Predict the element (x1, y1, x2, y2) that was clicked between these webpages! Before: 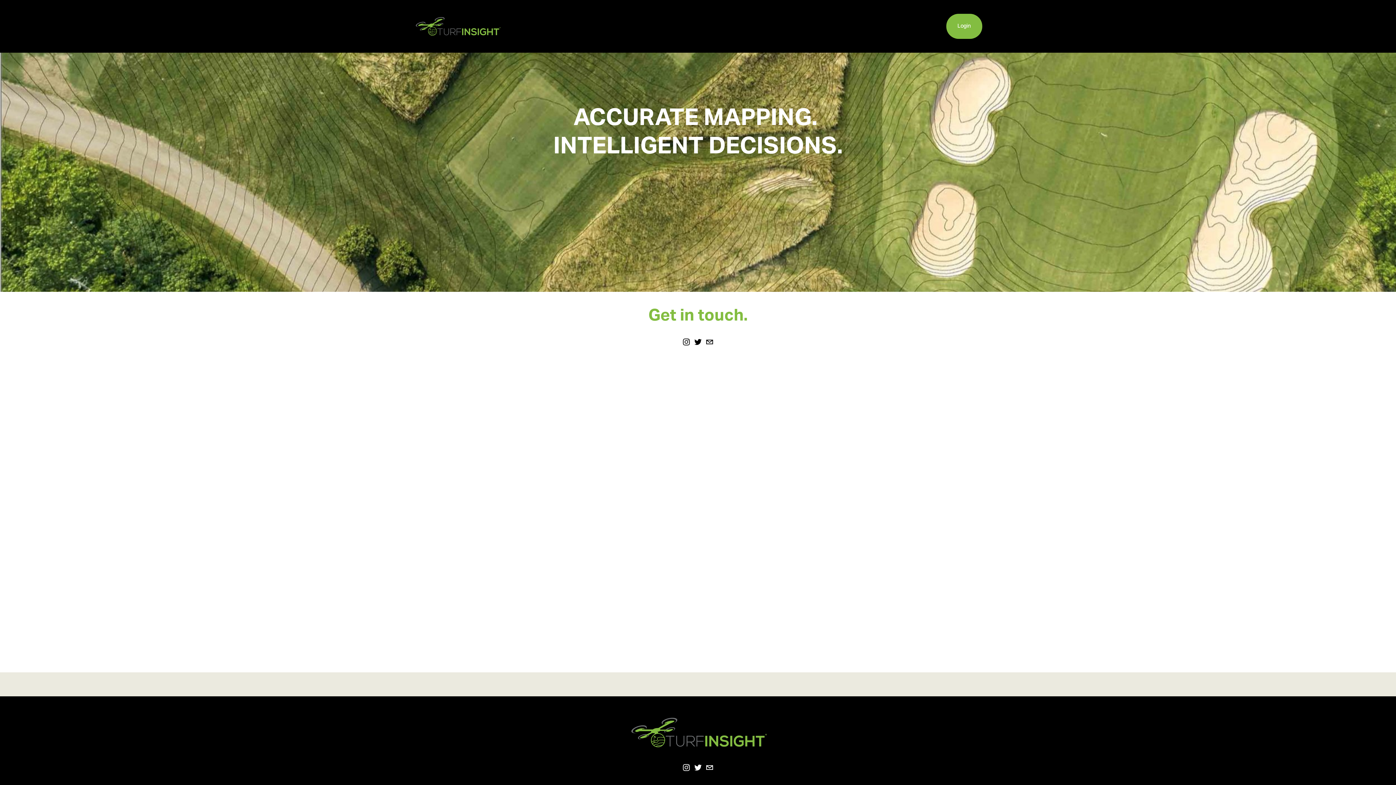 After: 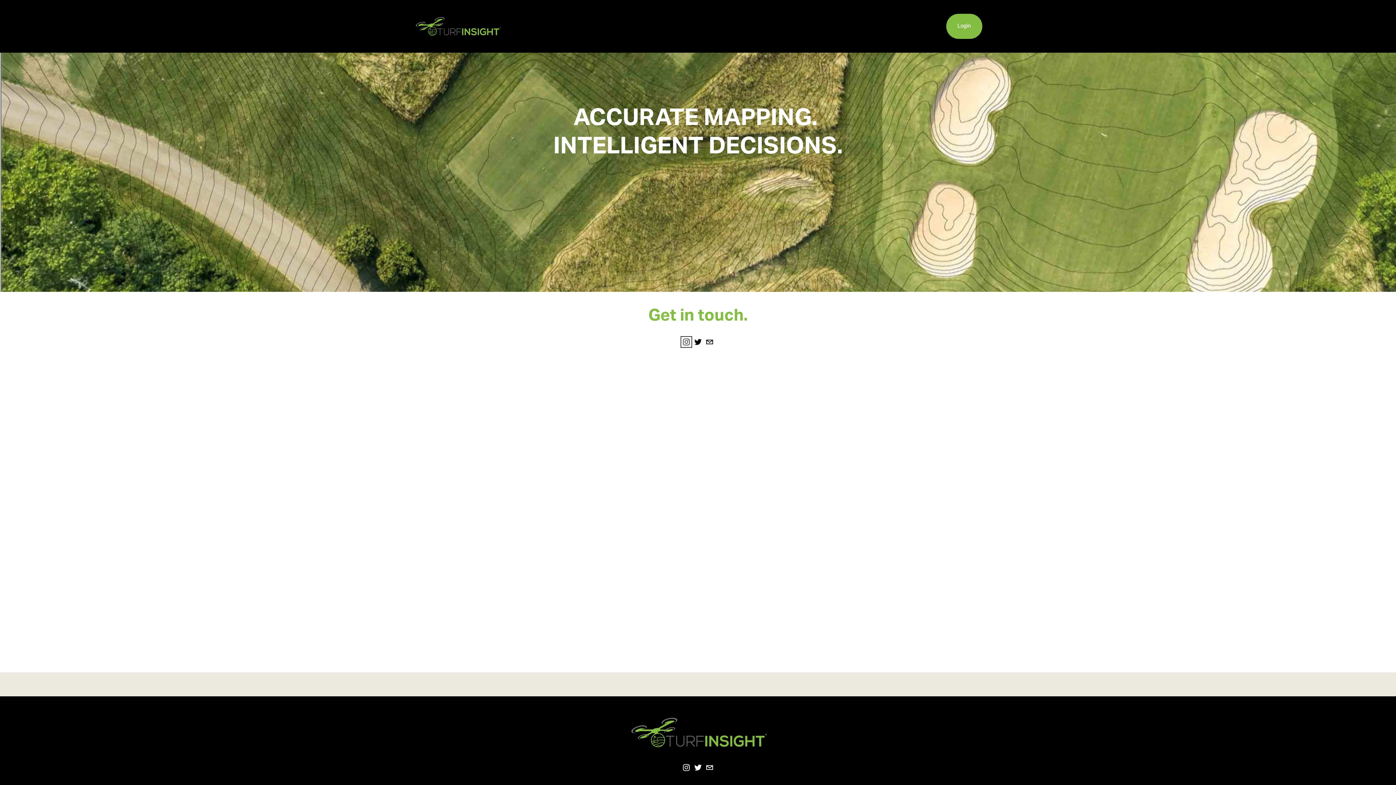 Action: bbox: (682, 338, 690, 345) label: Instagram